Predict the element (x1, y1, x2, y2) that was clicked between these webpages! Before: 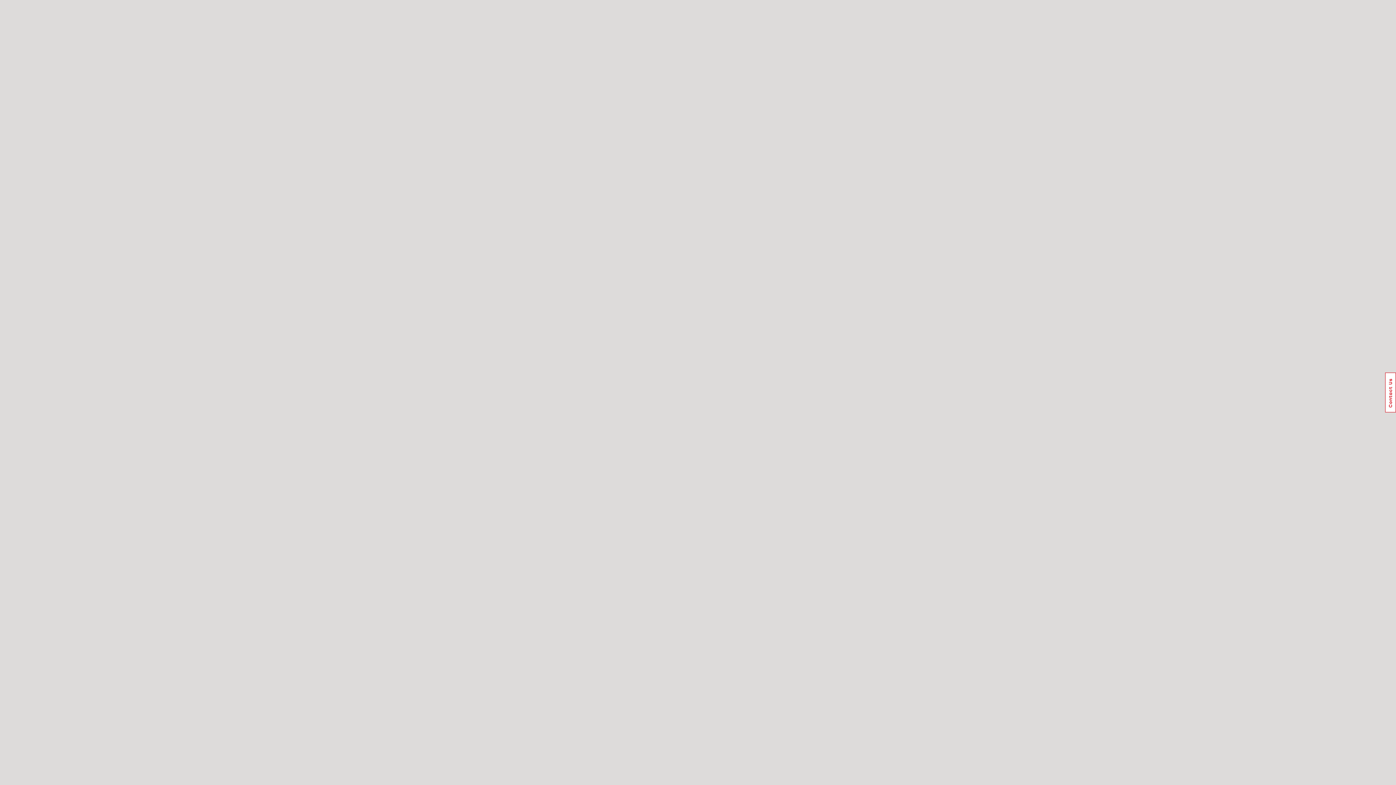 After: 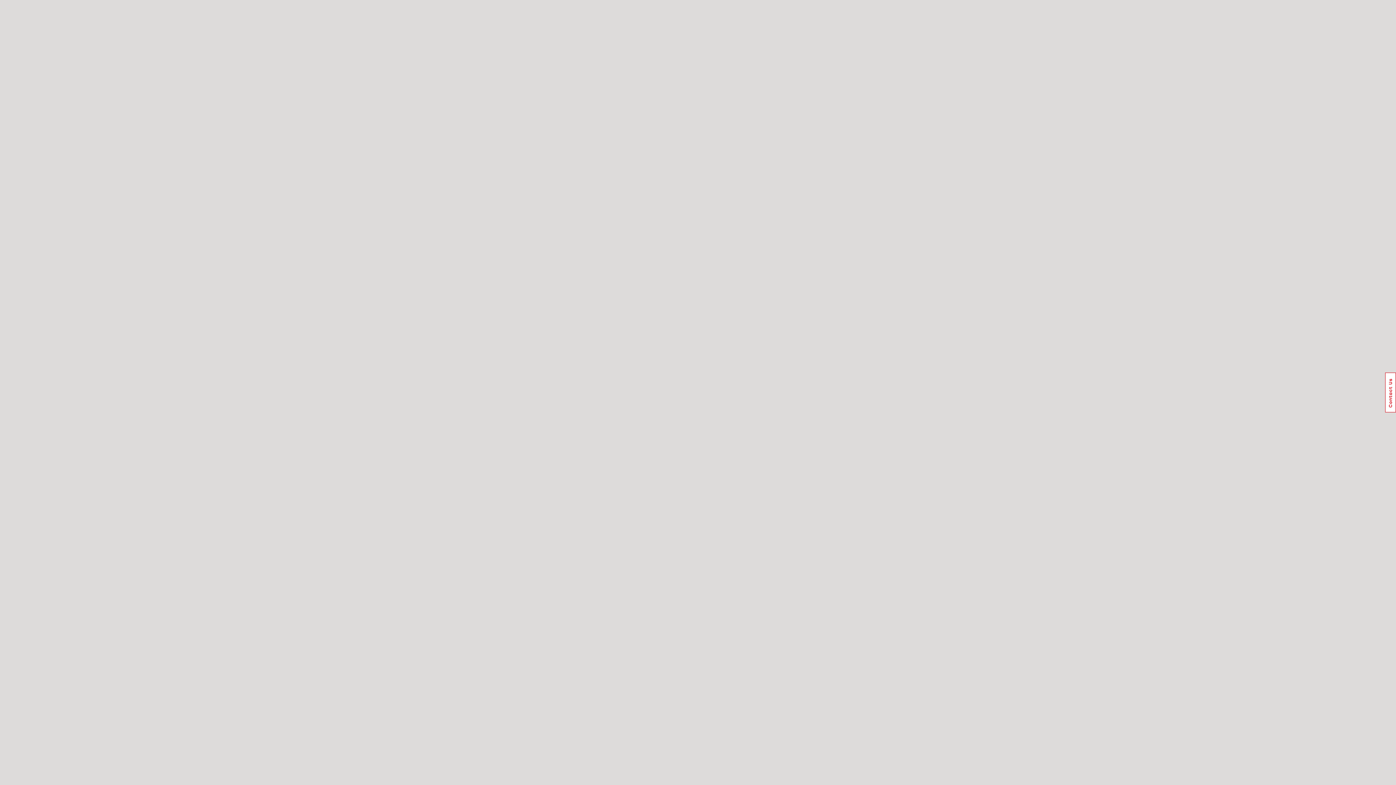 Action: bbox: (1385, 372, 1396, 412) label: Usabilla Feedback Button